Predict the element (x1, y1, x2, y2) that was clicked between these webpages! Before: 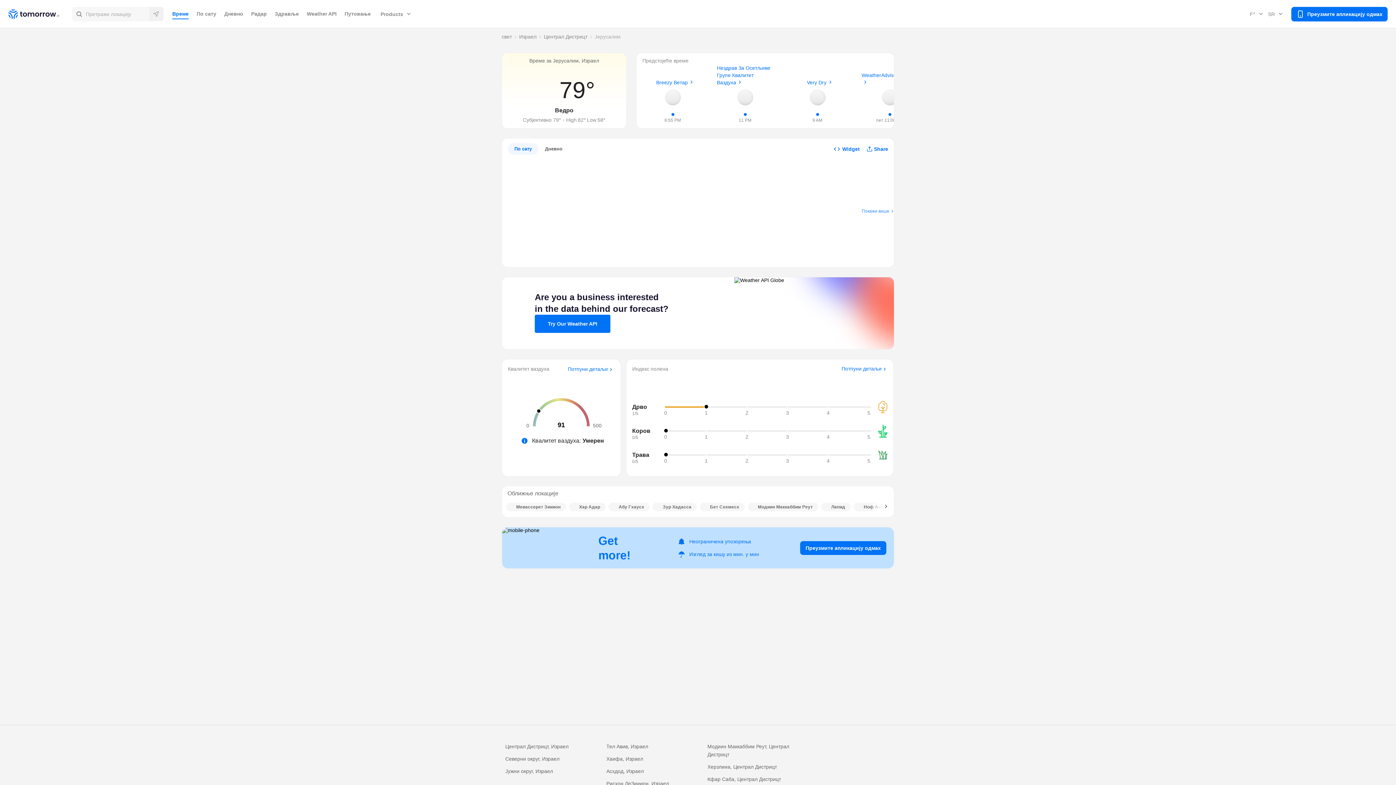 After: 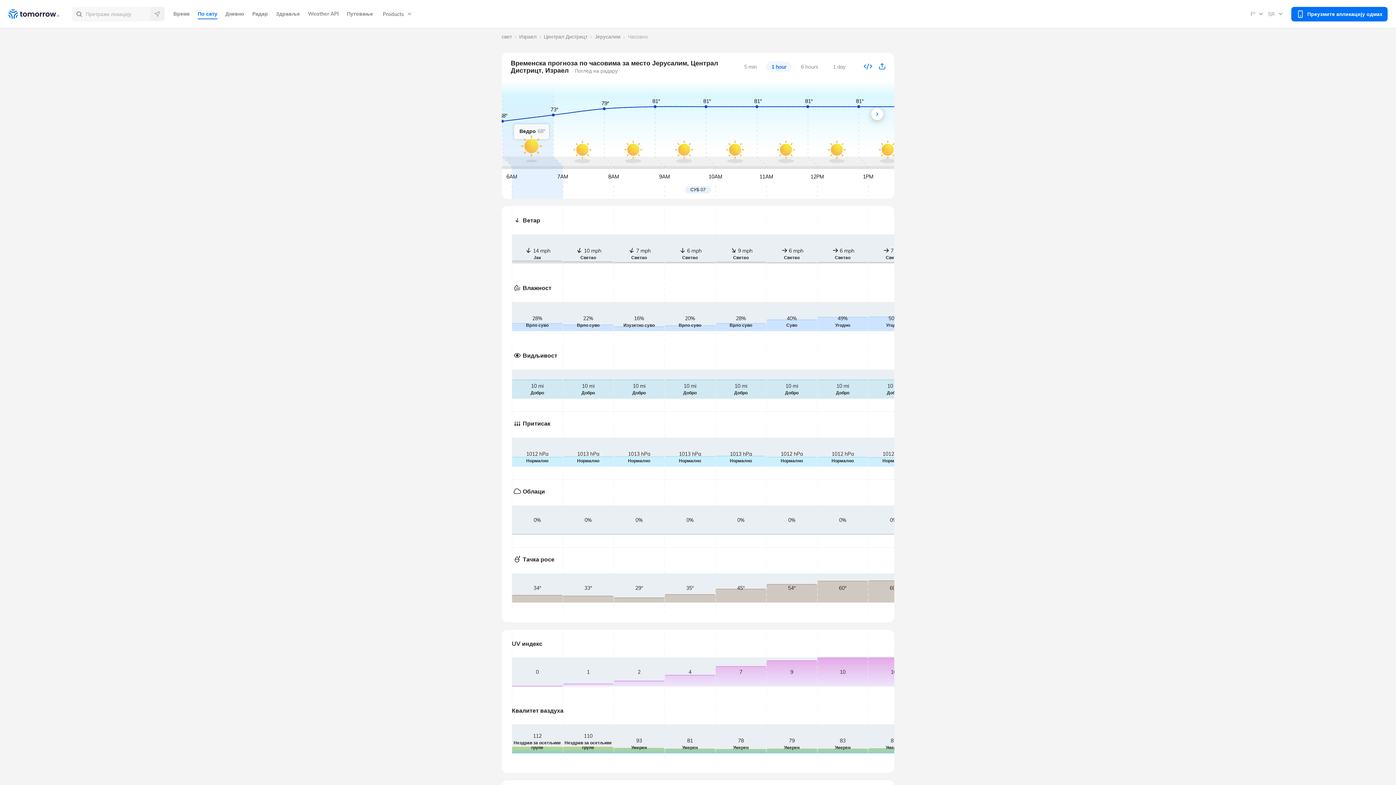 Action: label: Very Dry
  bbox: (809, 89, 825, 105)